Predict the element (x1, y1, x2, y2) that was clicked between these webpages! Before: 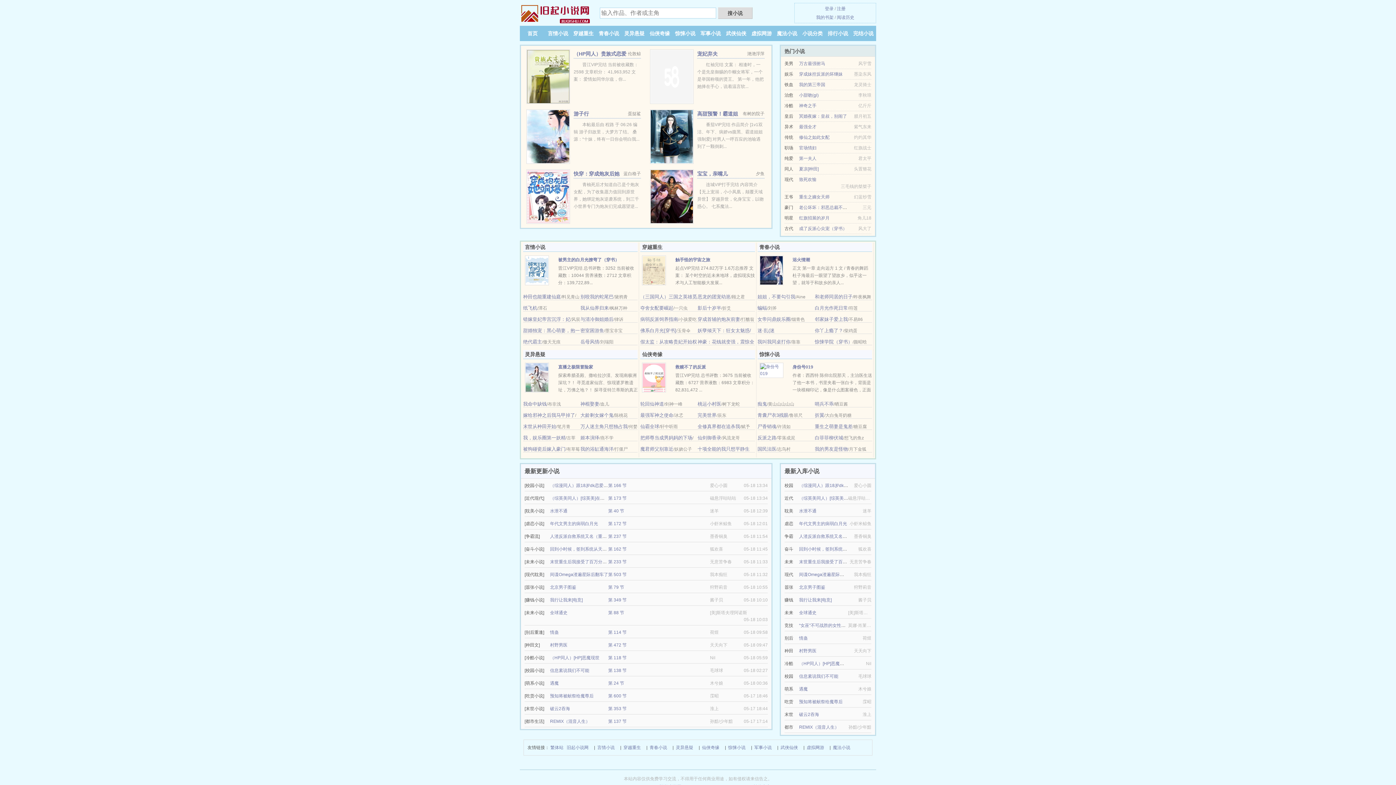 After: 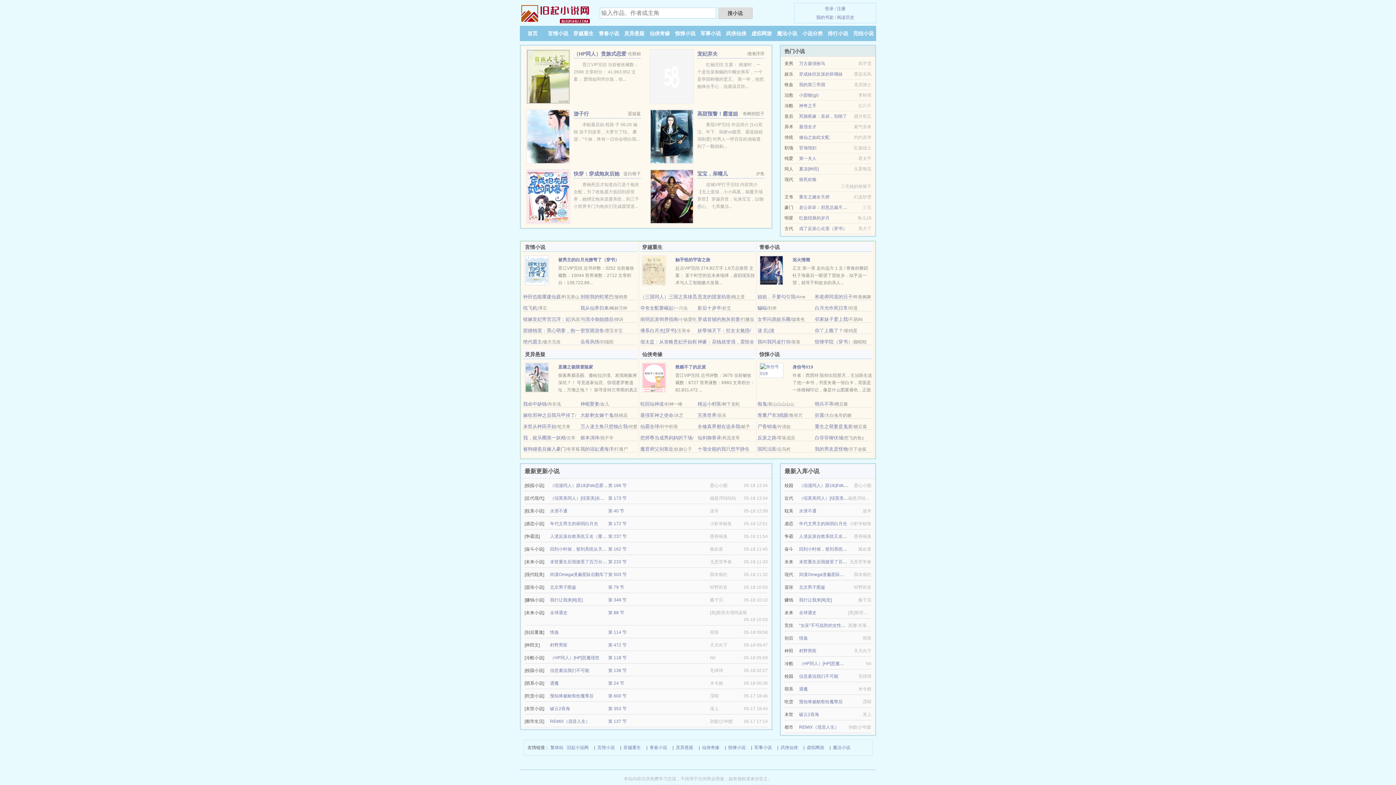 Action: bbox: (523, 294, 561, 299) label: 种田也能重建仙庭